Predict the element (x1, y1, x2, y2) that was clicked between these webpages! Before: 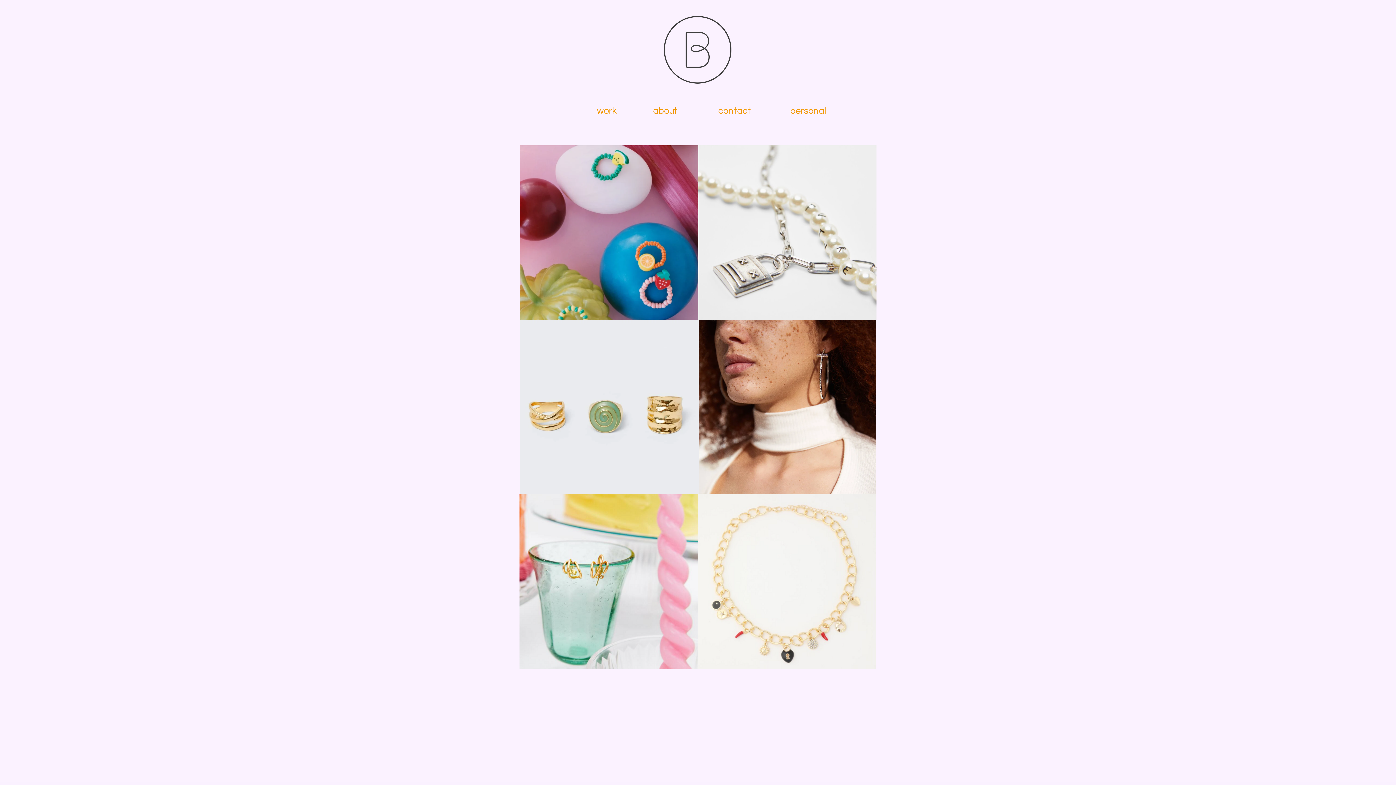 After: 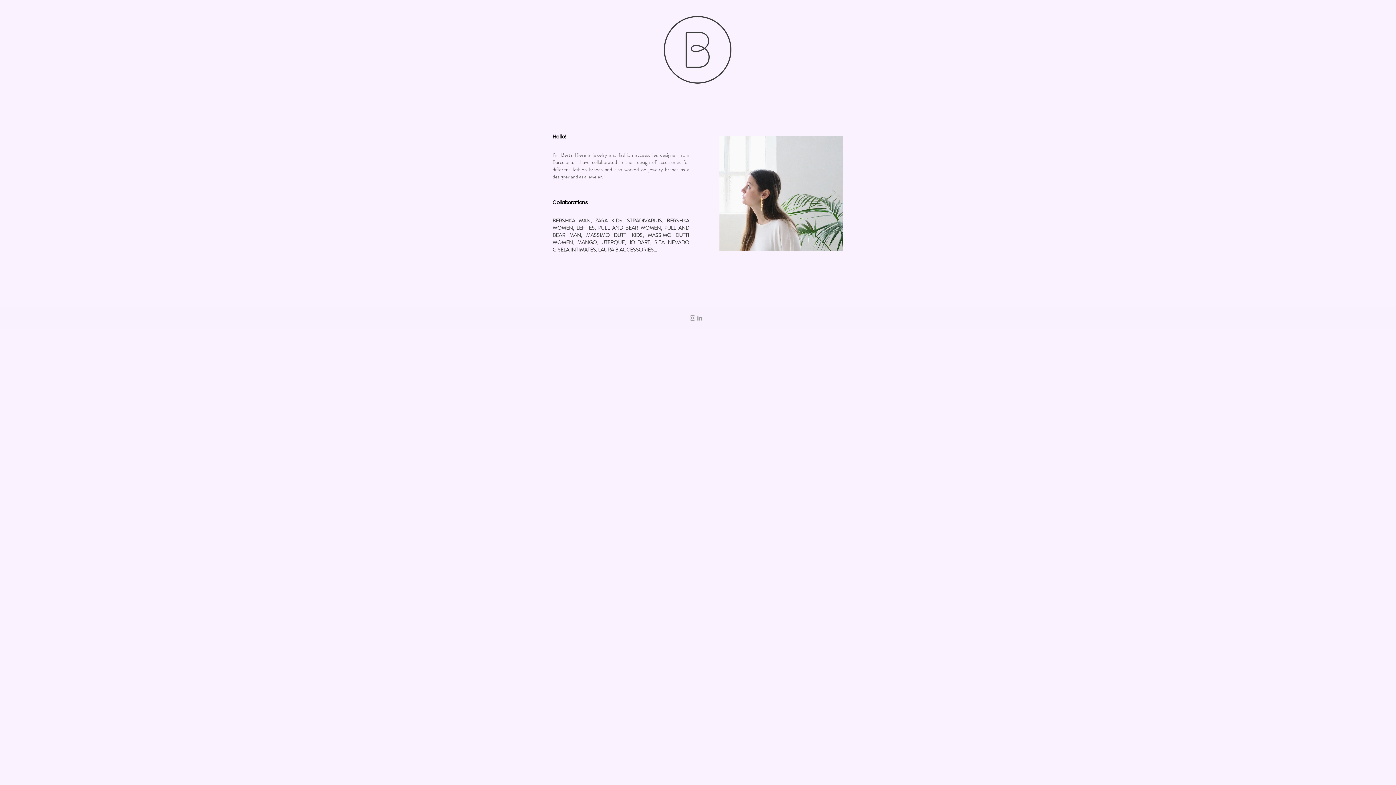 Action: bbox: (651, 107, 679, 114) label: about